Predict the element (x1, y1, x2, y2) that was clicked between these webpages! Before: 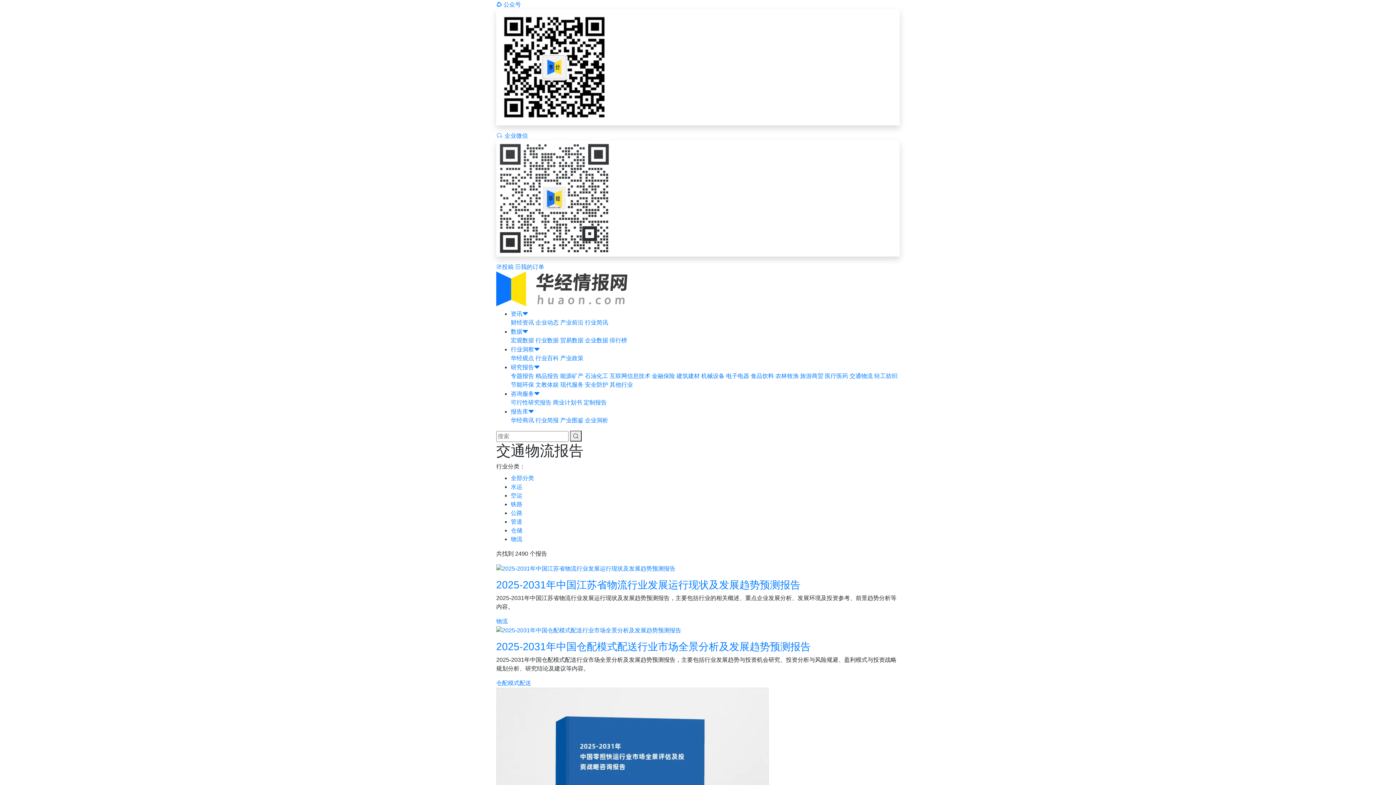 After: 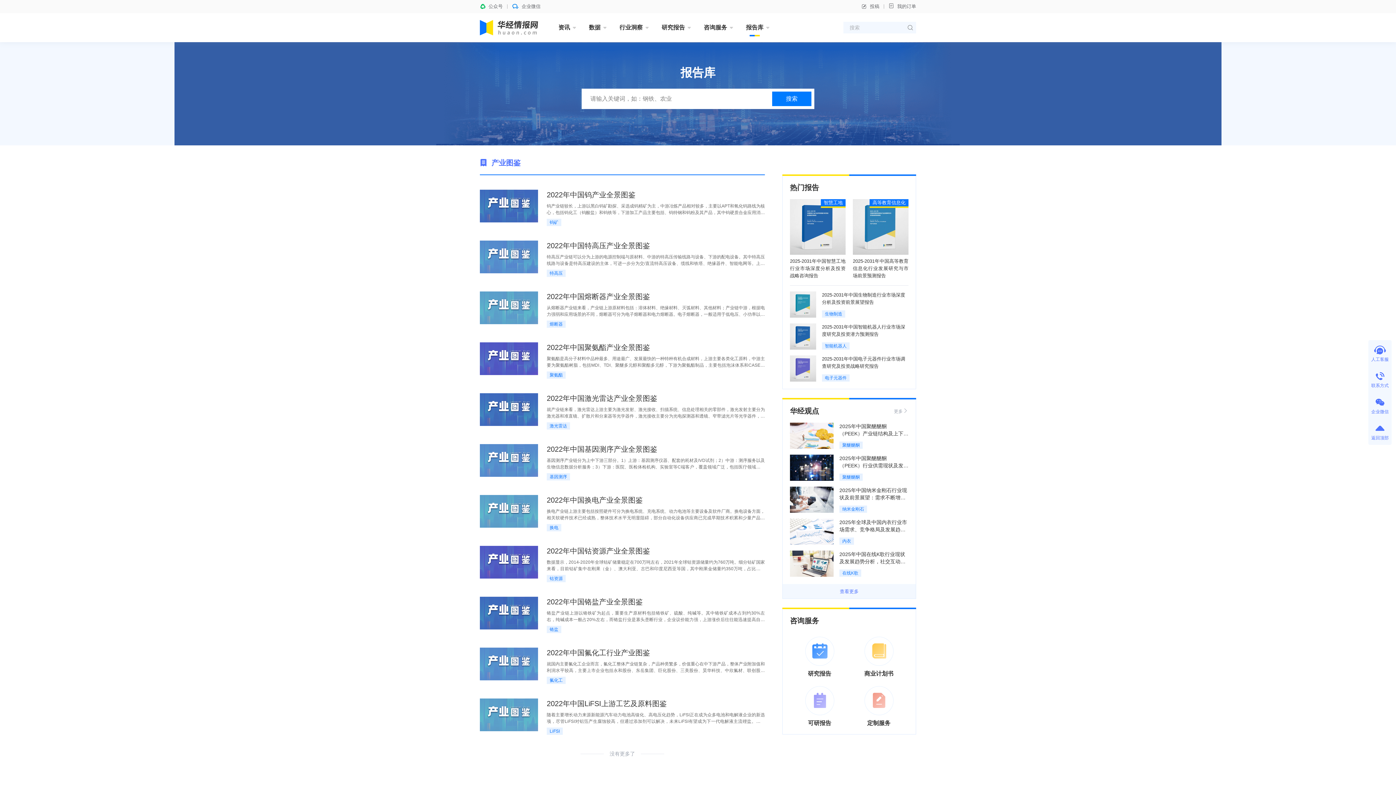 Action: bbox: (560, 417, 583, 423) label: 产业图鉴